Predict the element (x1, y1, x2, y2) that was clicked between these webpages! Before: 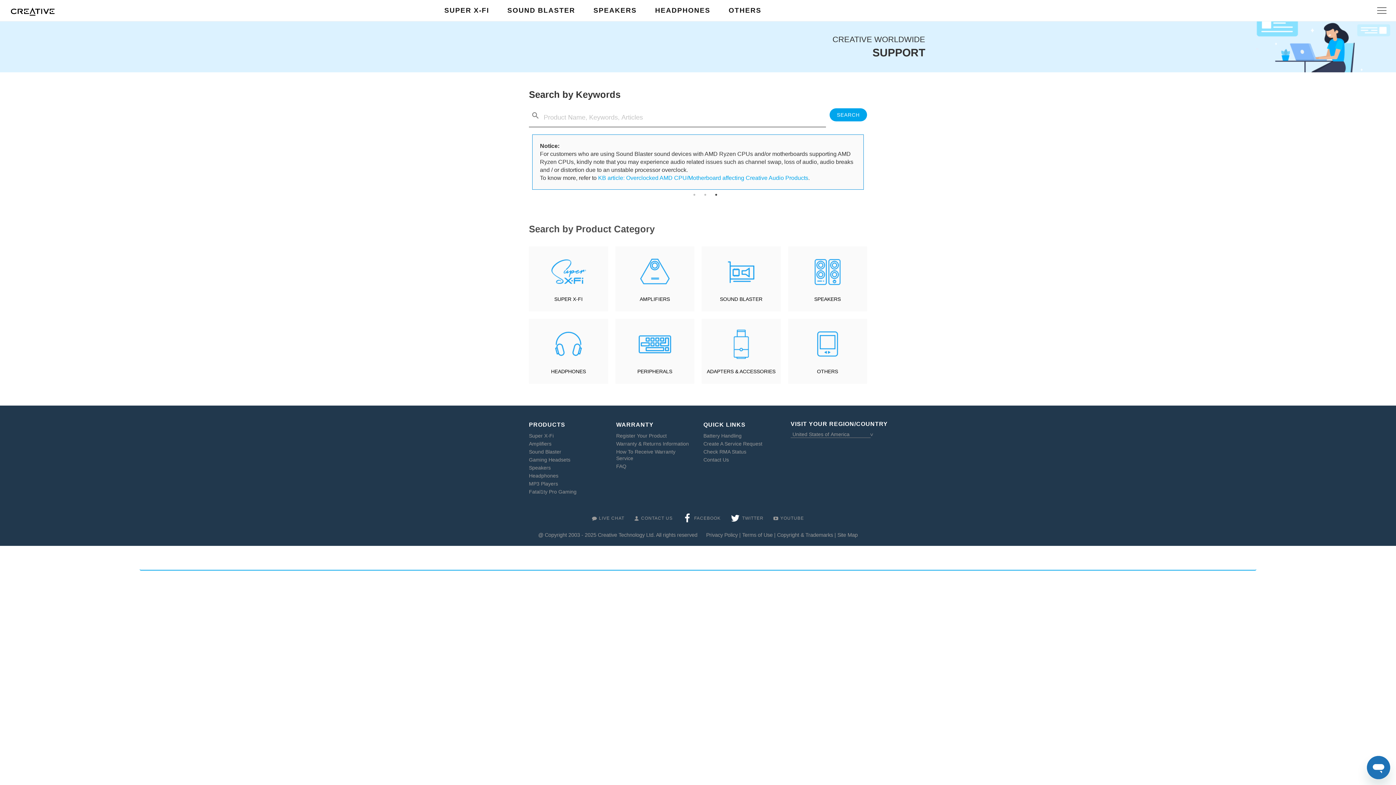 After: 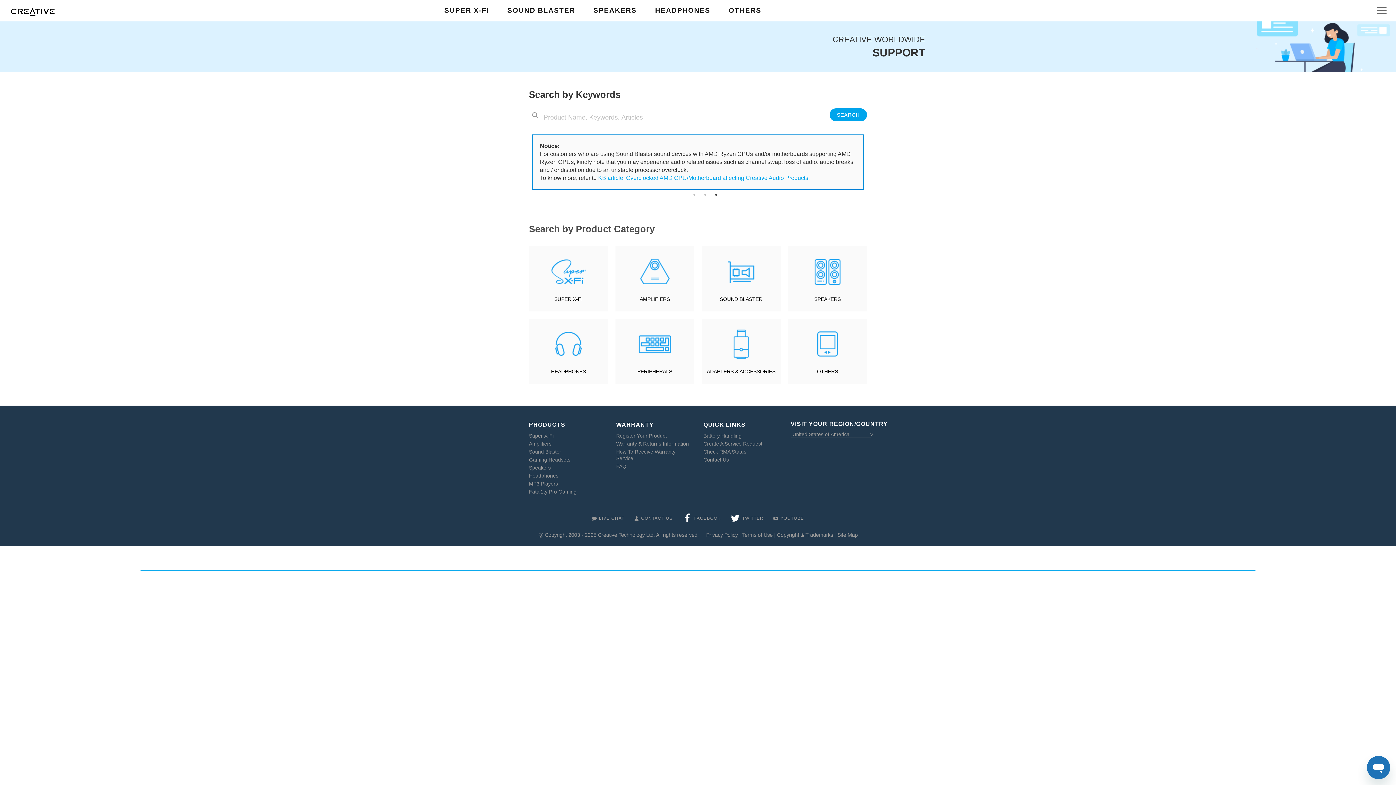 Action: bbox: (726, 537, 768, 546) label: TWITTER